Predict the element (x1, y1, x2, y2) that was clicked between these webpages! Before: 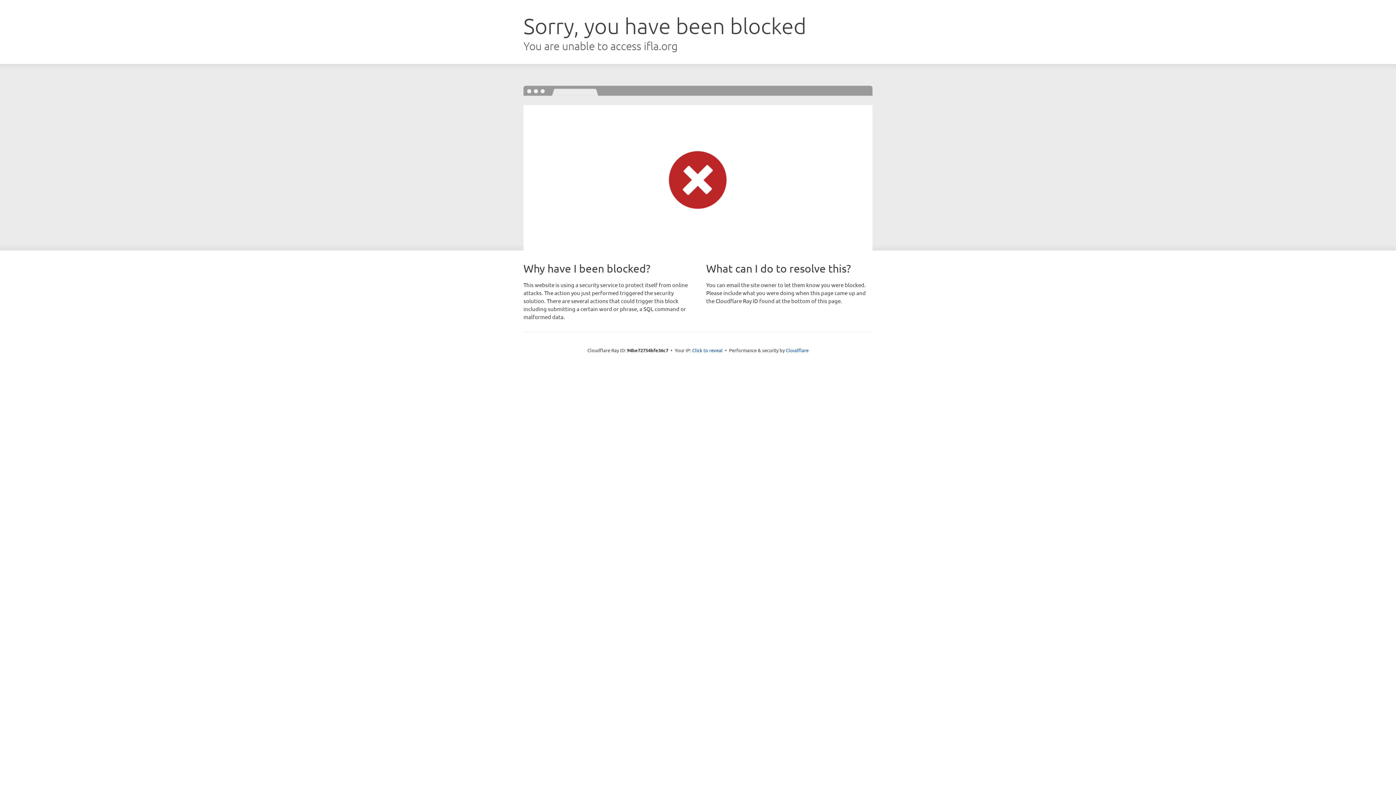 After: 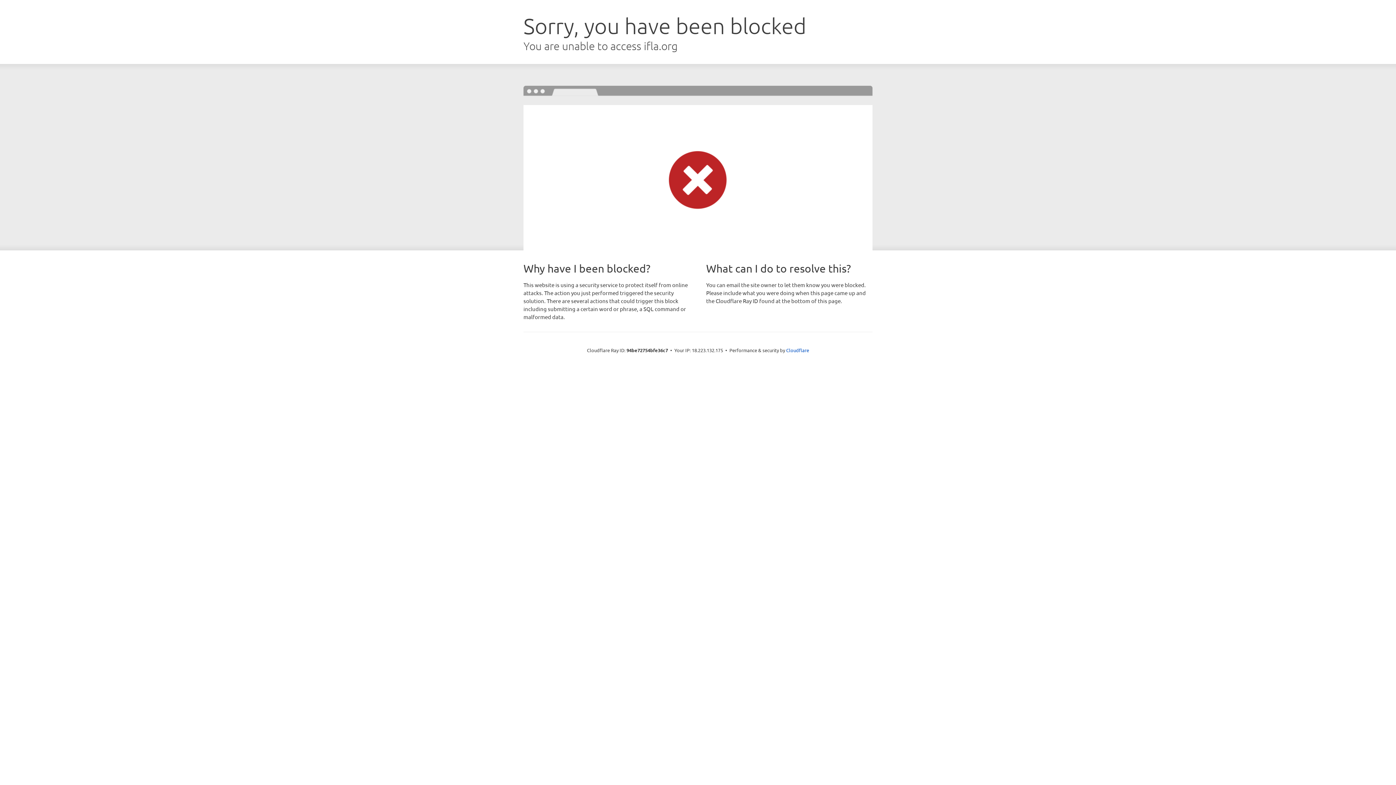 Action: label: Click to reveal bbox: (692, 346, 722, 353)